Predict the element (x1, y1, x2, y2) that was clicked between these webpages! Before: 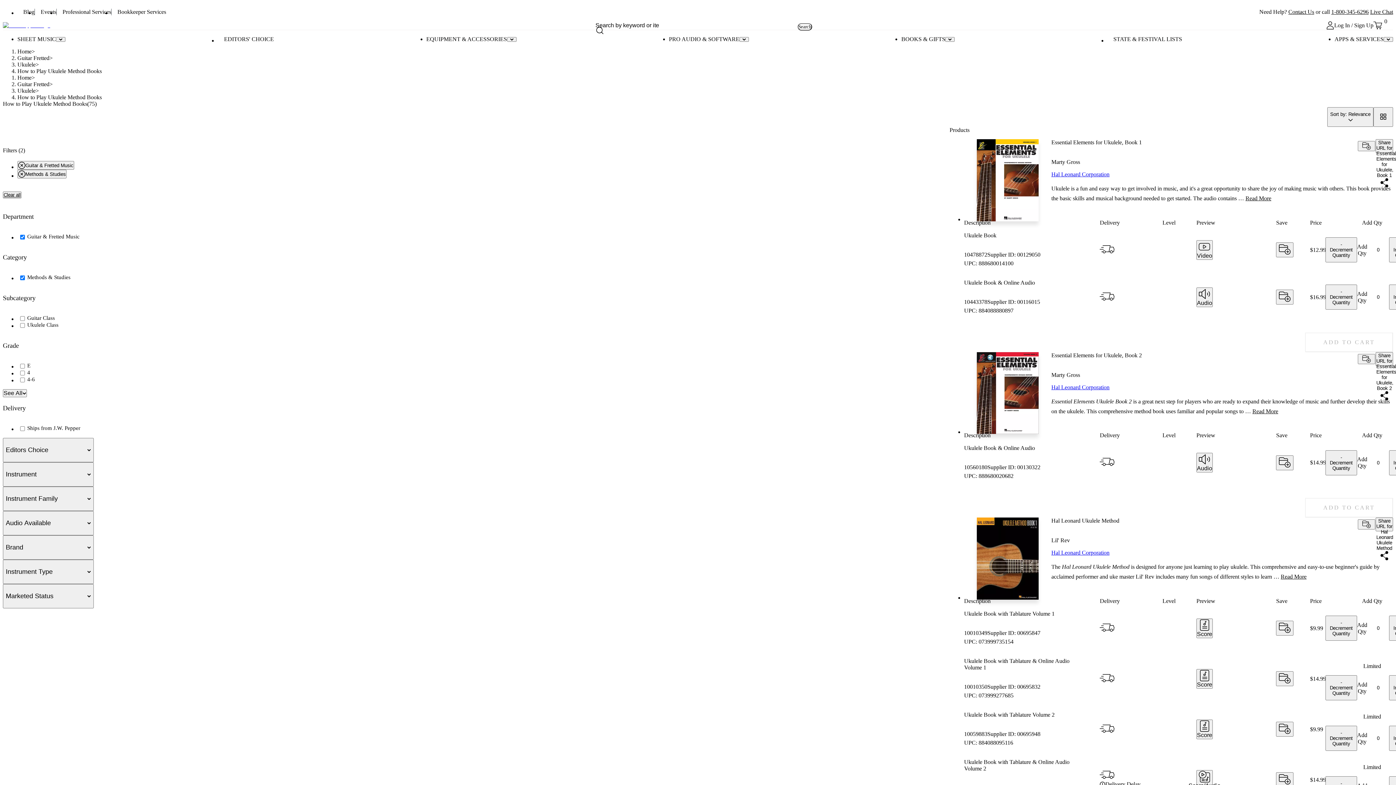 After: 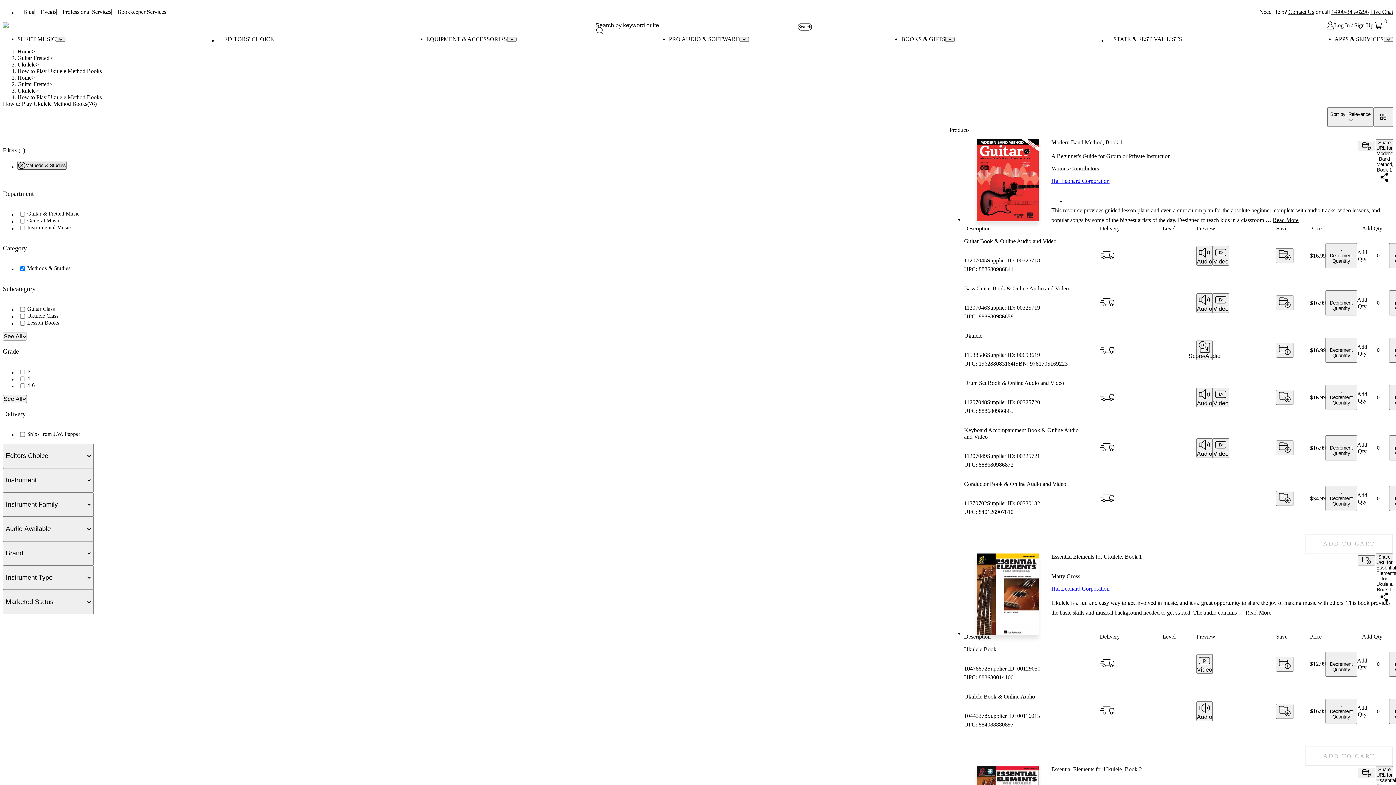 Action: label: Remove Guitar & Fretted Music bbox: (17, 161, 74, 169)